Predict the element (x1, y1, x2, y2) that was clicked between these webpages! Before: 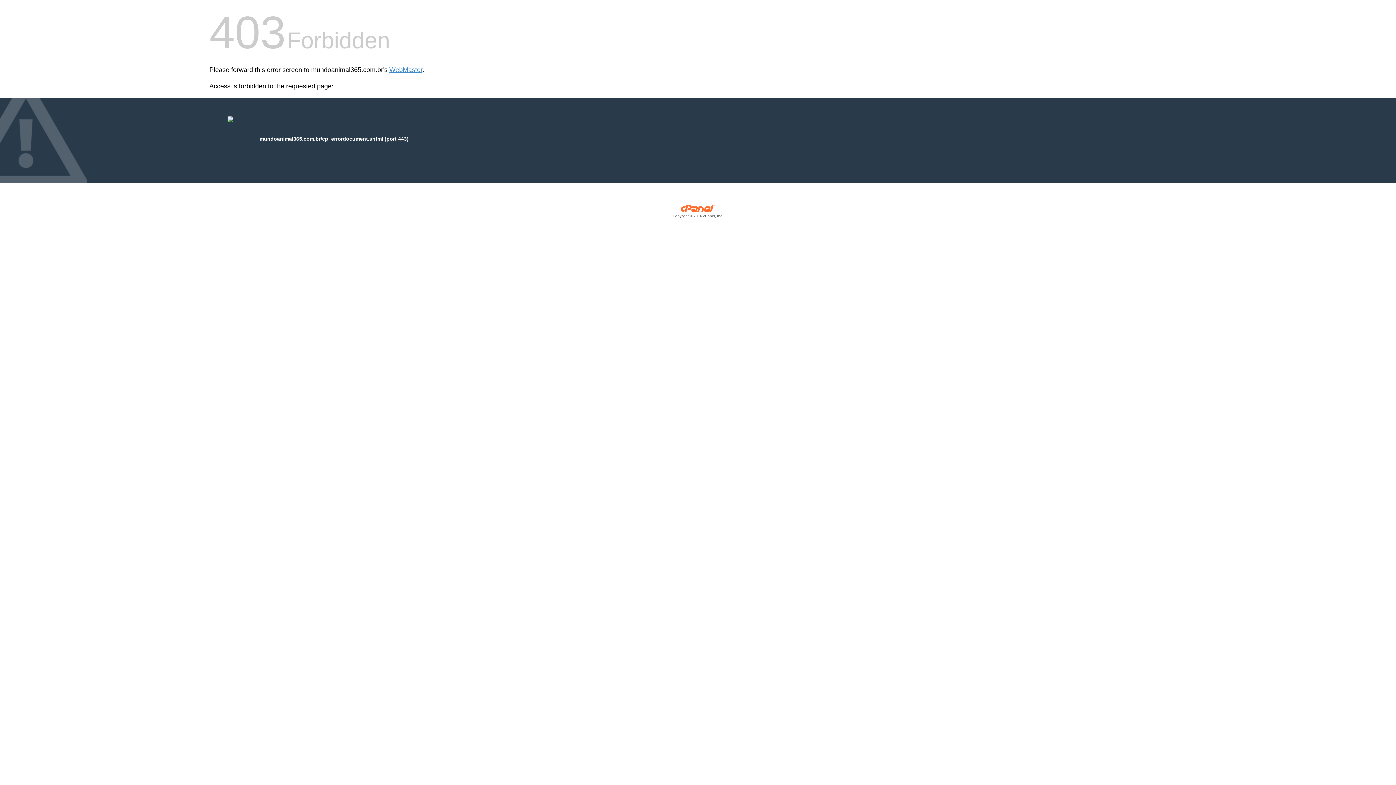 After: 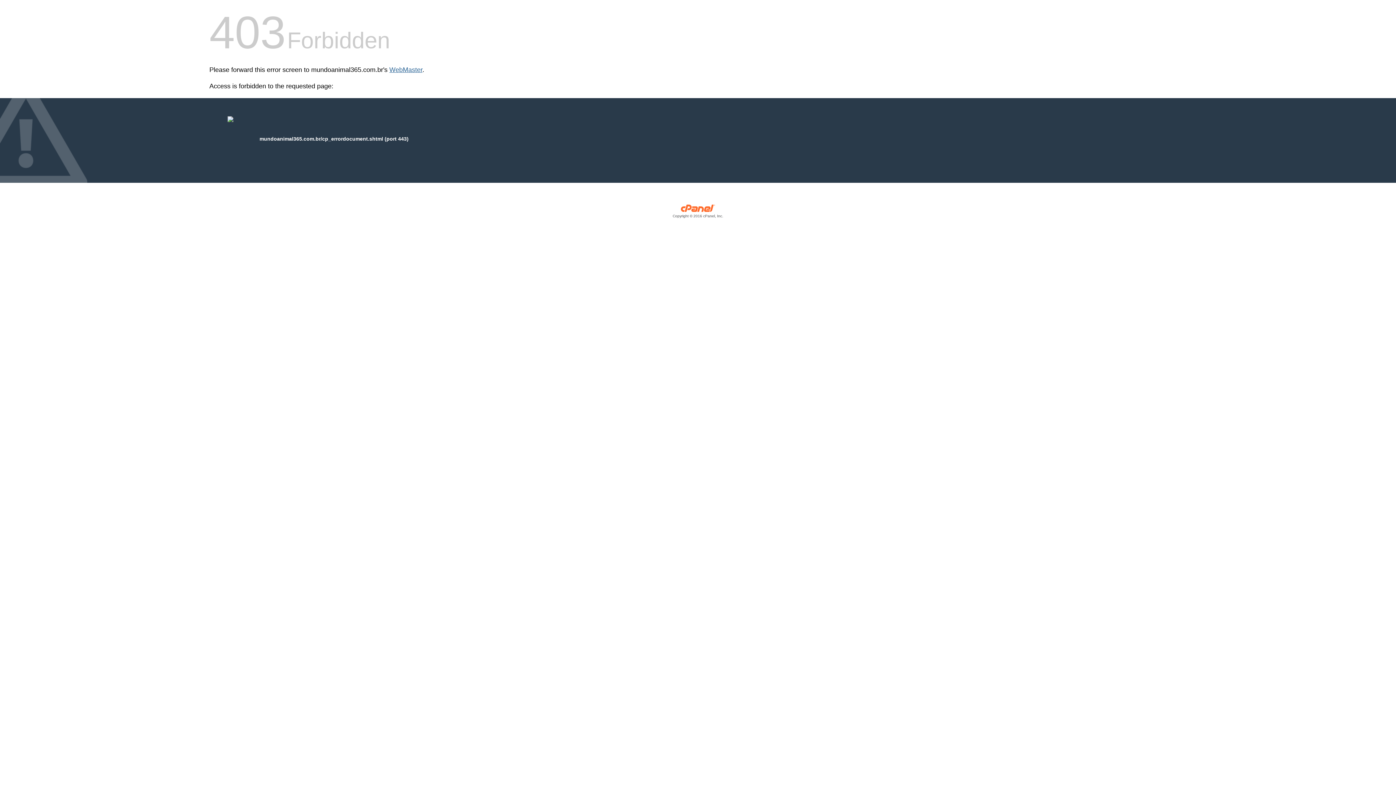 Action: label: WebMaster bbox: (389, 66, 422, 73)